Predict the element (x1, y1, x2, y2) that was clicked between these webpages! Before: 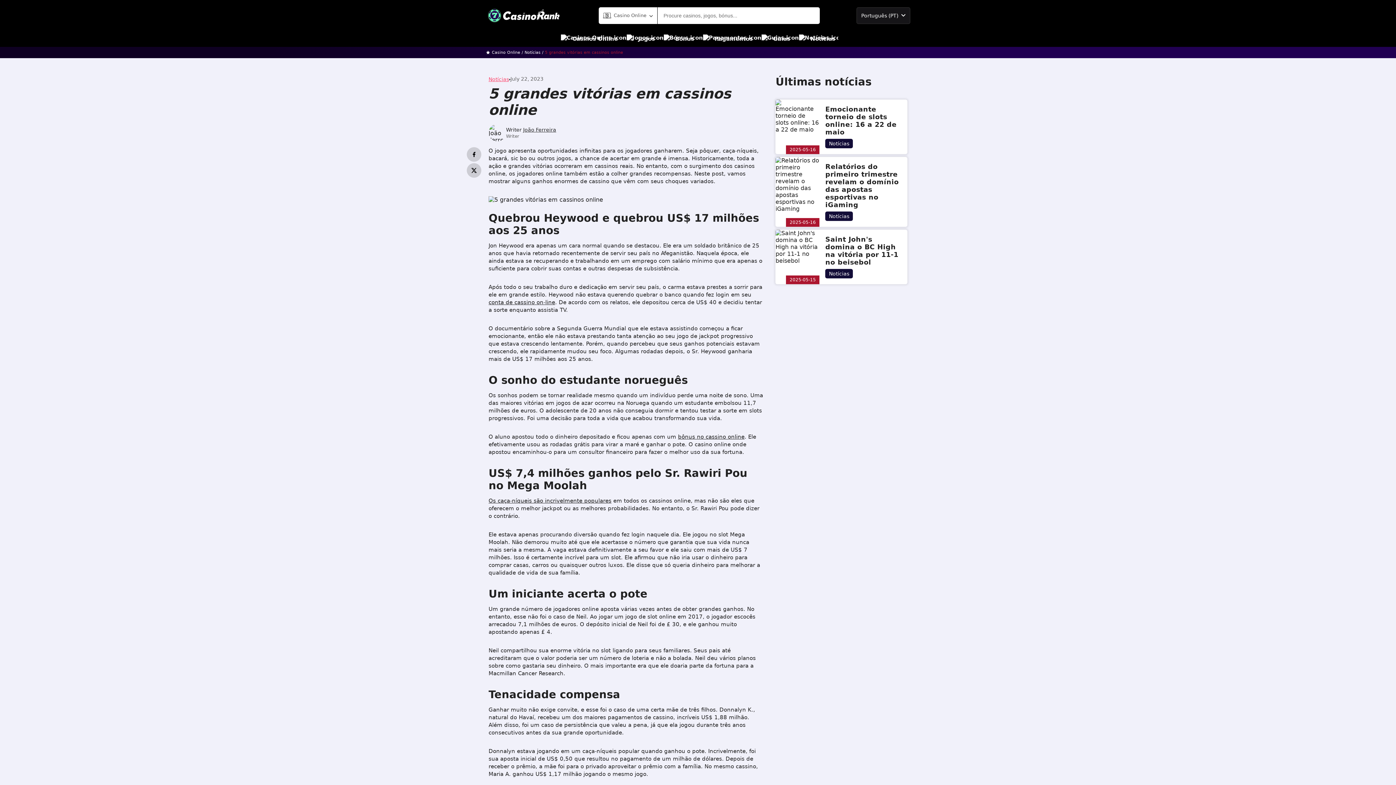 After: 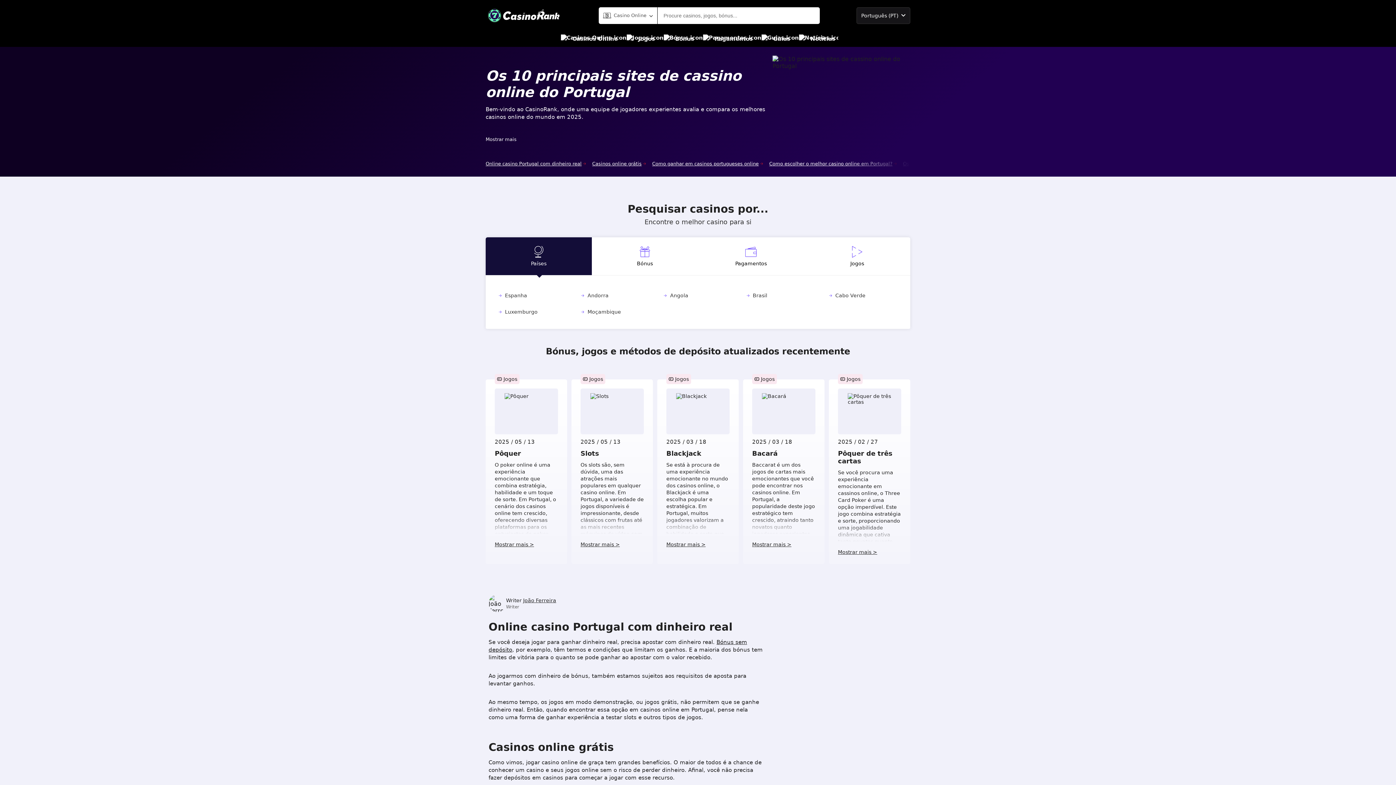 Action: bbox: (488, 299, 555, 305) label: conta de cassino on-line